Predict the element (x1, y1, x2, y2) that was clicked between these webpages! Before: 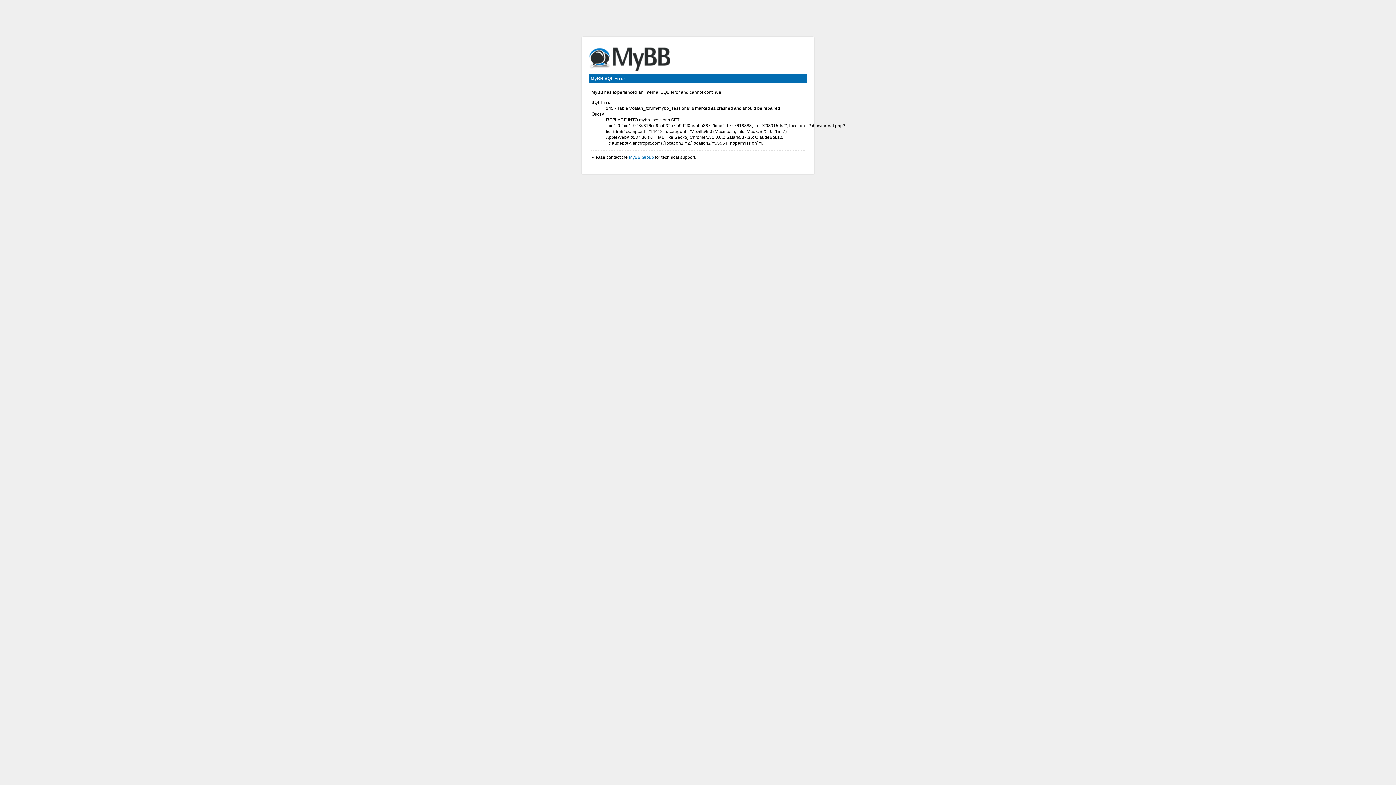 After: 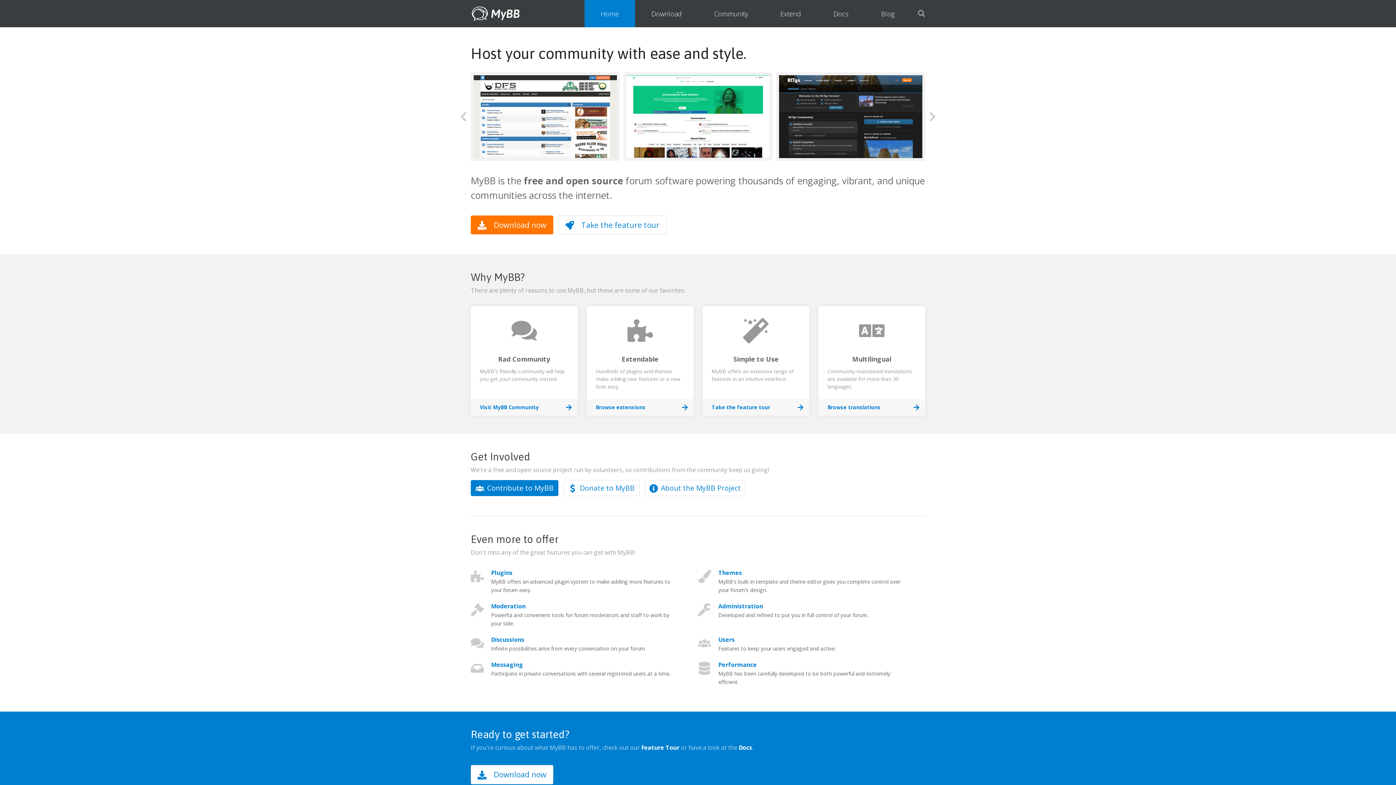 Action: label: MyBB Group bbox: (629, 154, 654, 160)